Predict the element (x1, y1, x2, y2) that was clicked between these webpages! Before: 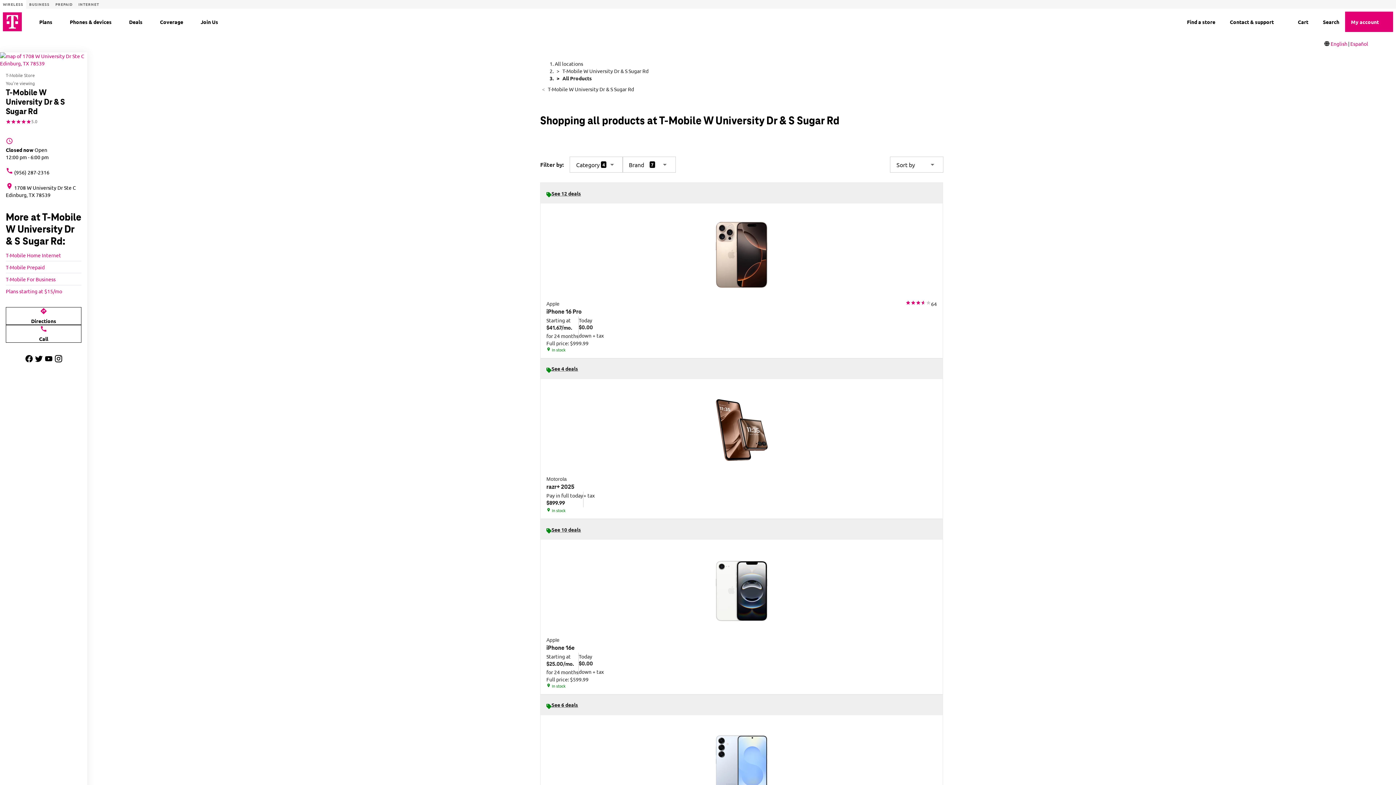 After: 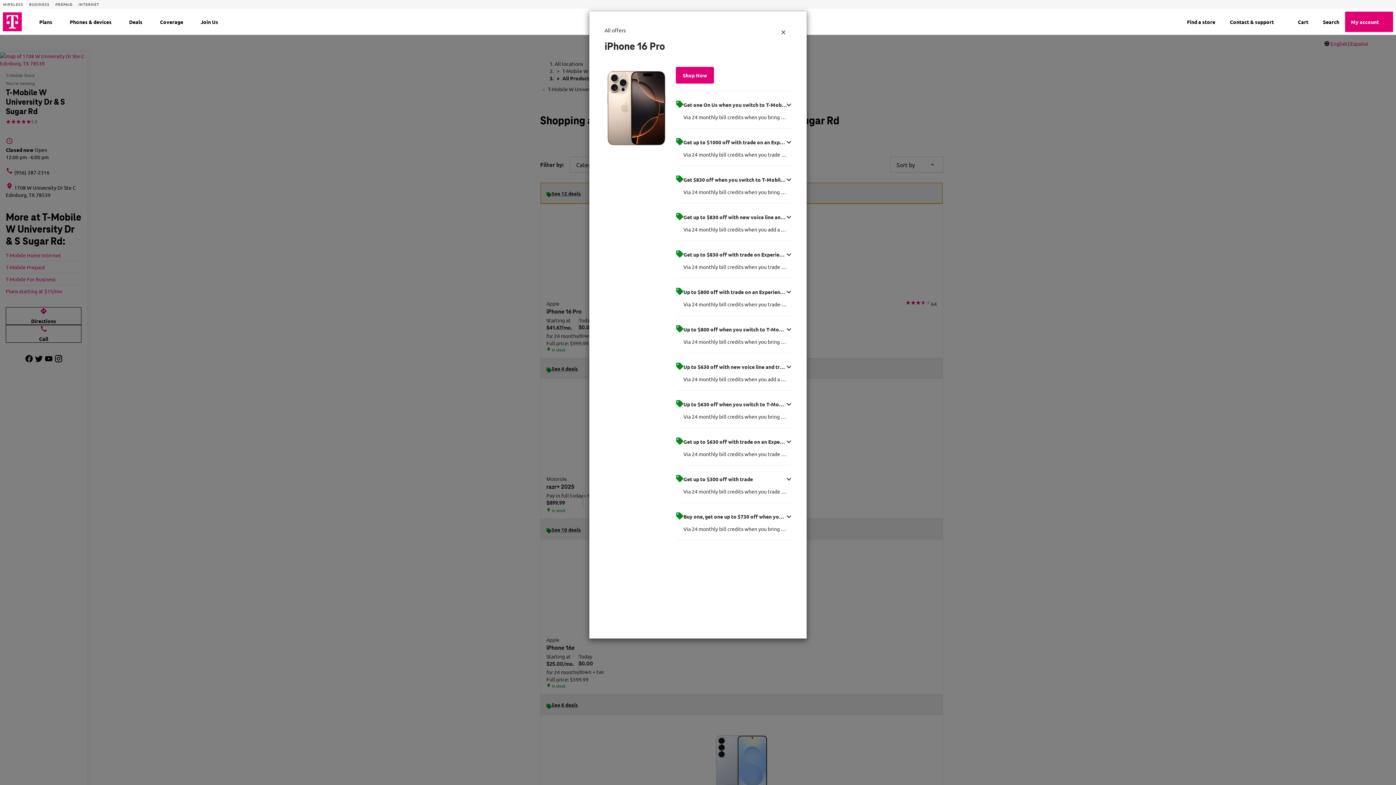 Action: label: See 12 deals bbox: (540, 182, 942, 203)